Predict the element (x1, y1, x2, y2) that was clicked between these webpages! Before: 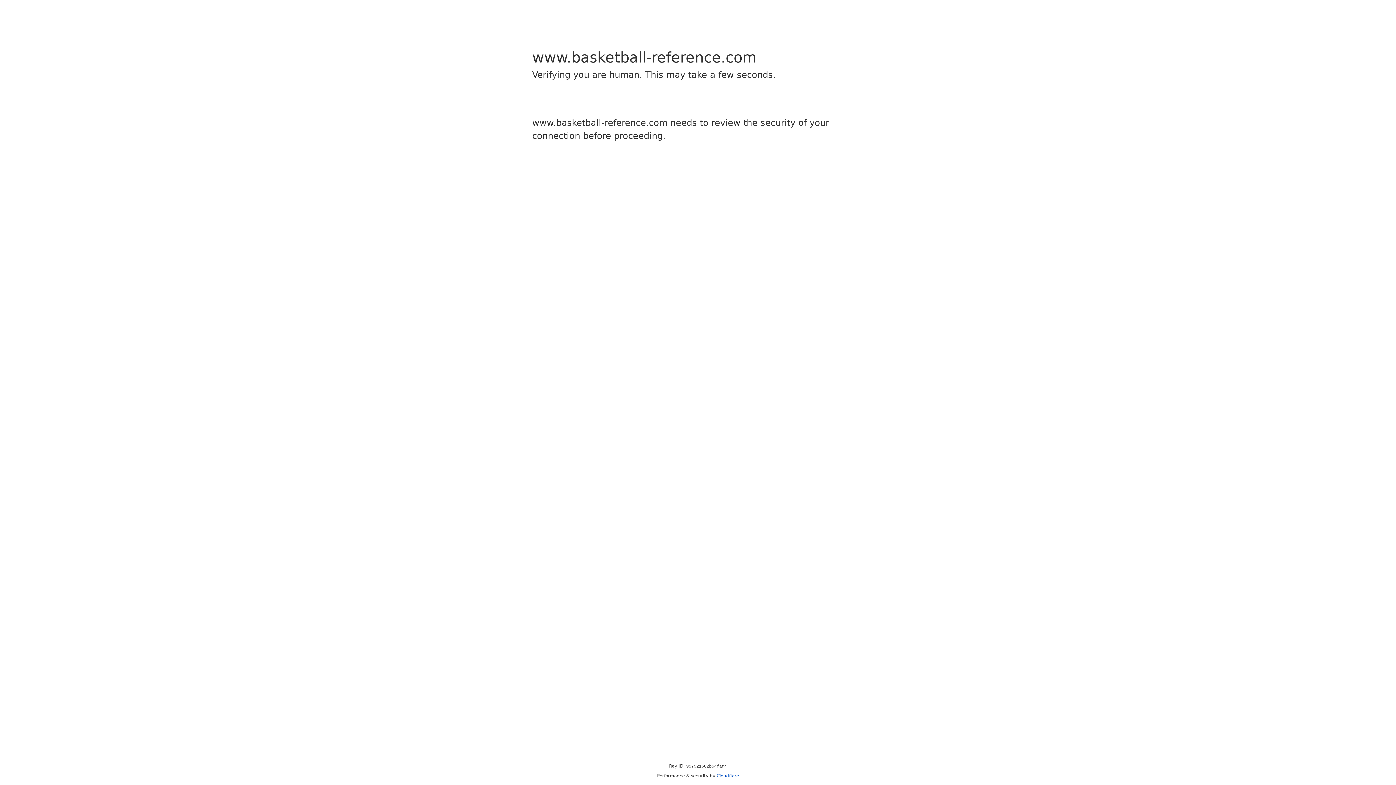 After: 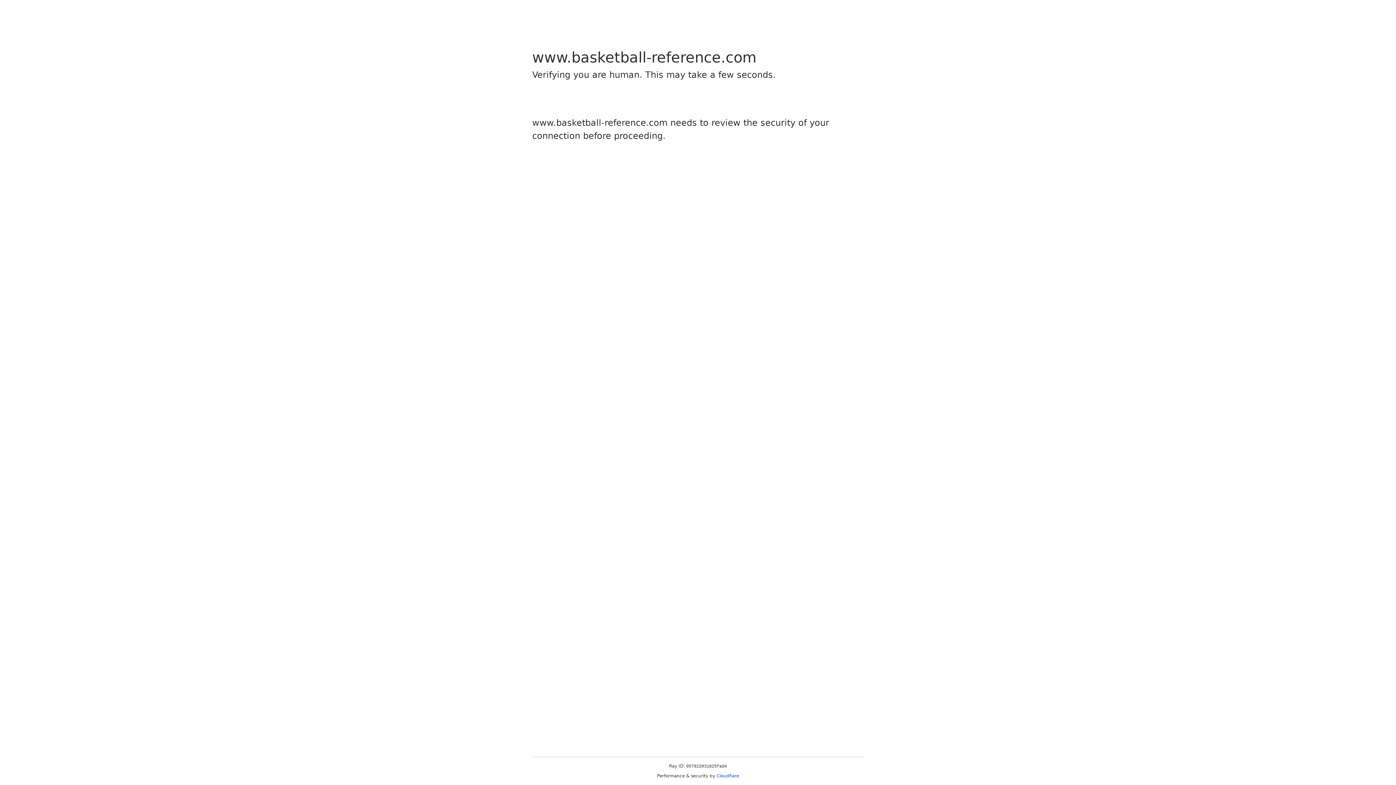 Action: label: Cloudflare bbox: (716, 773, 739, 778)